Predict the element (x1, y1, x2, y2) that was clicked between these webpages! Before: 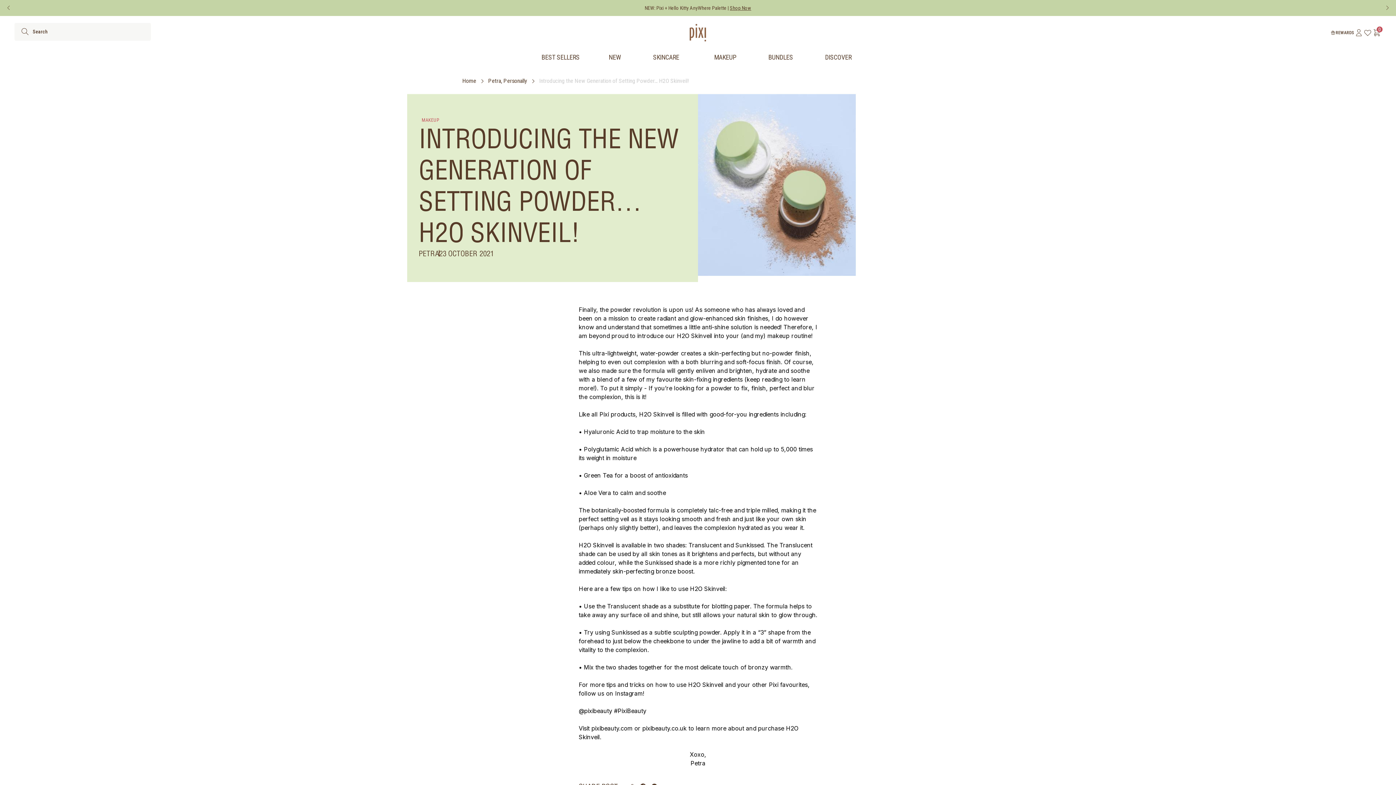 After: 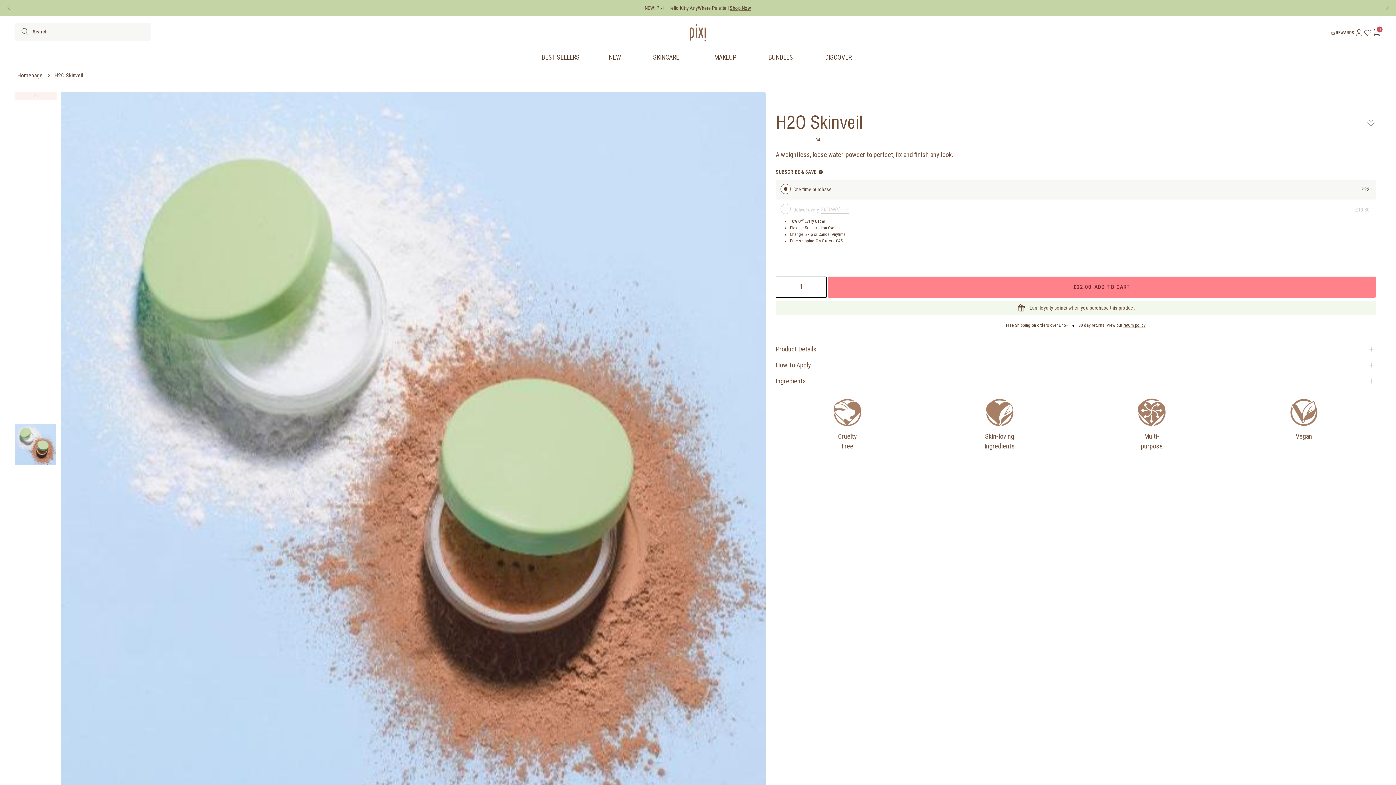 Action: bbox: (578, 541, 614, 549) label: H2O Skinveil